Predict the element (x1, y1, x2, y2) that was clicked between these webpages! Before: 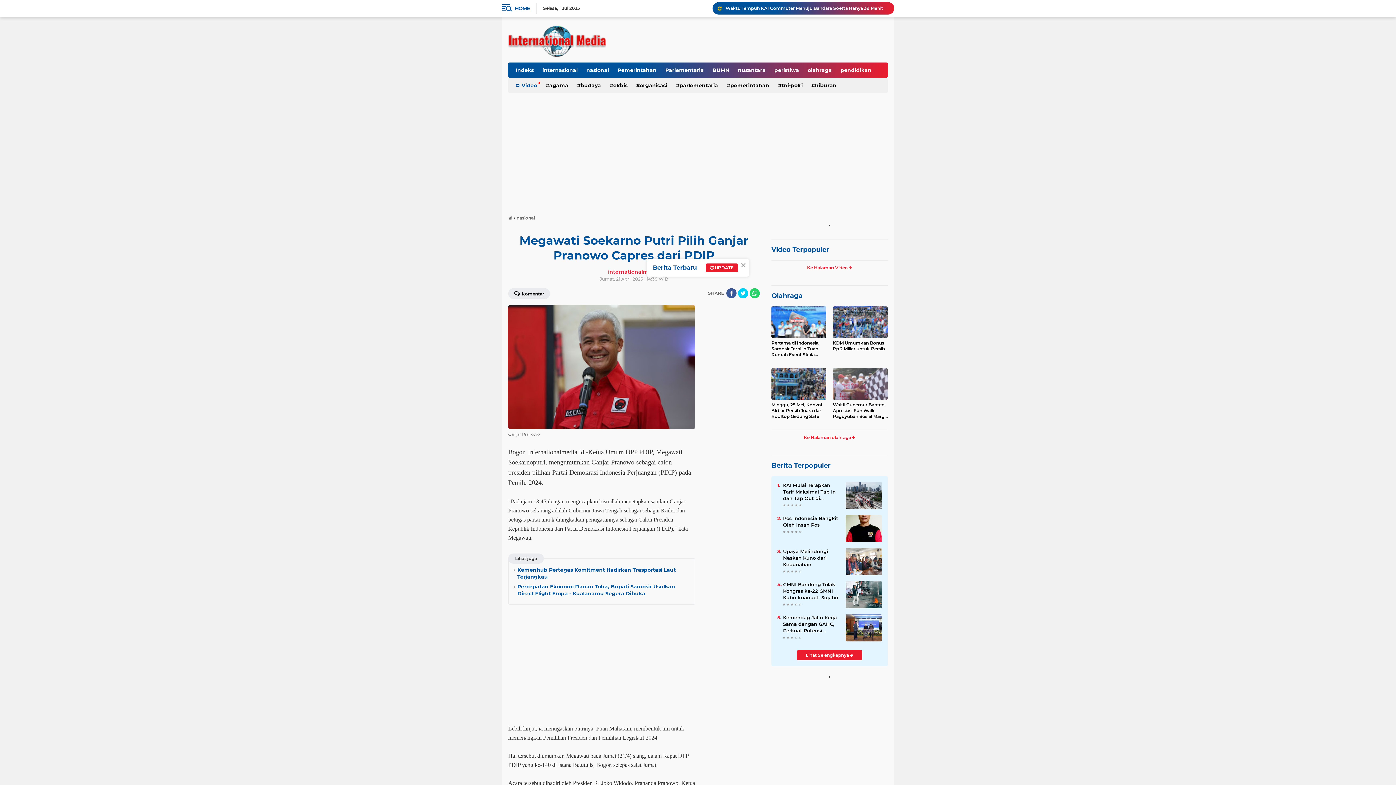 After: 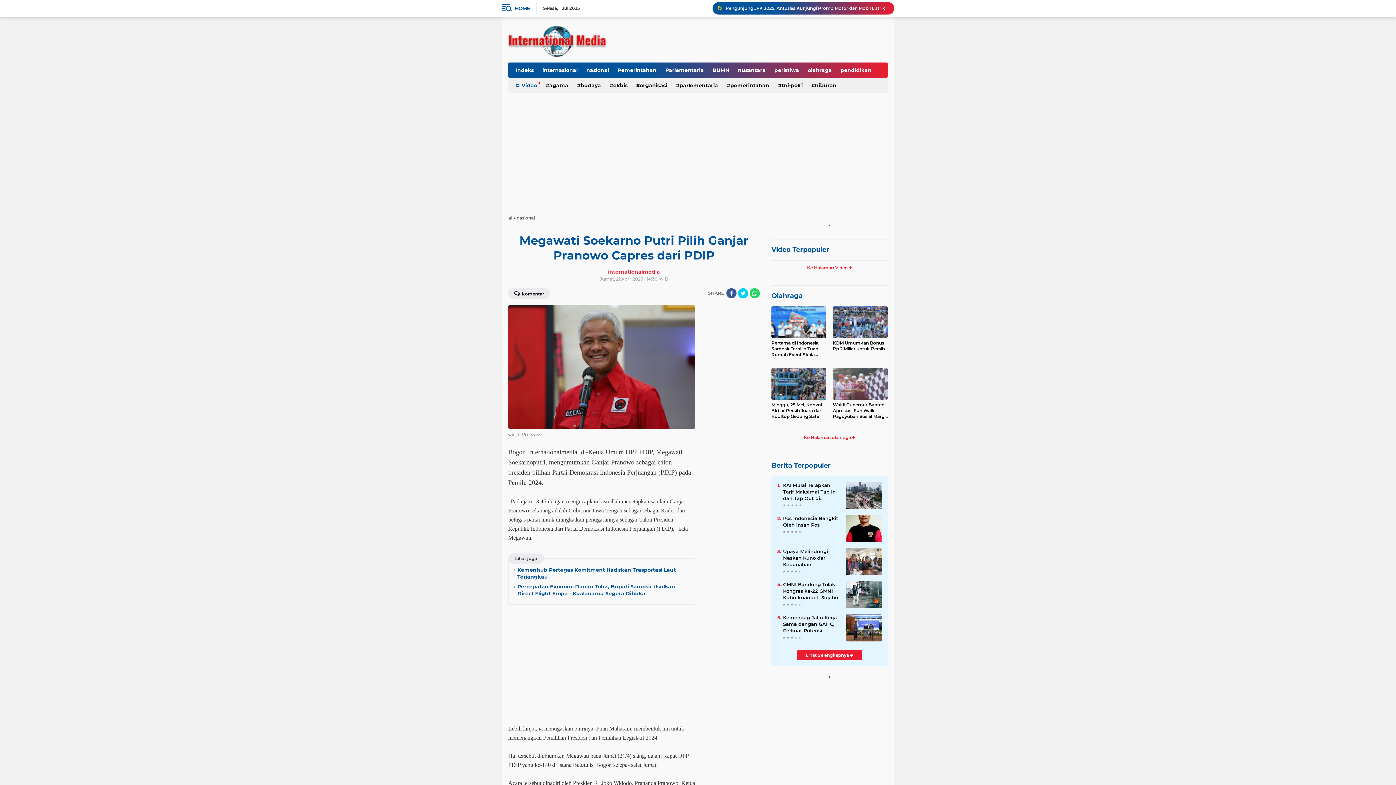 Action: label: × bbox: (738, 259, 749, 270)